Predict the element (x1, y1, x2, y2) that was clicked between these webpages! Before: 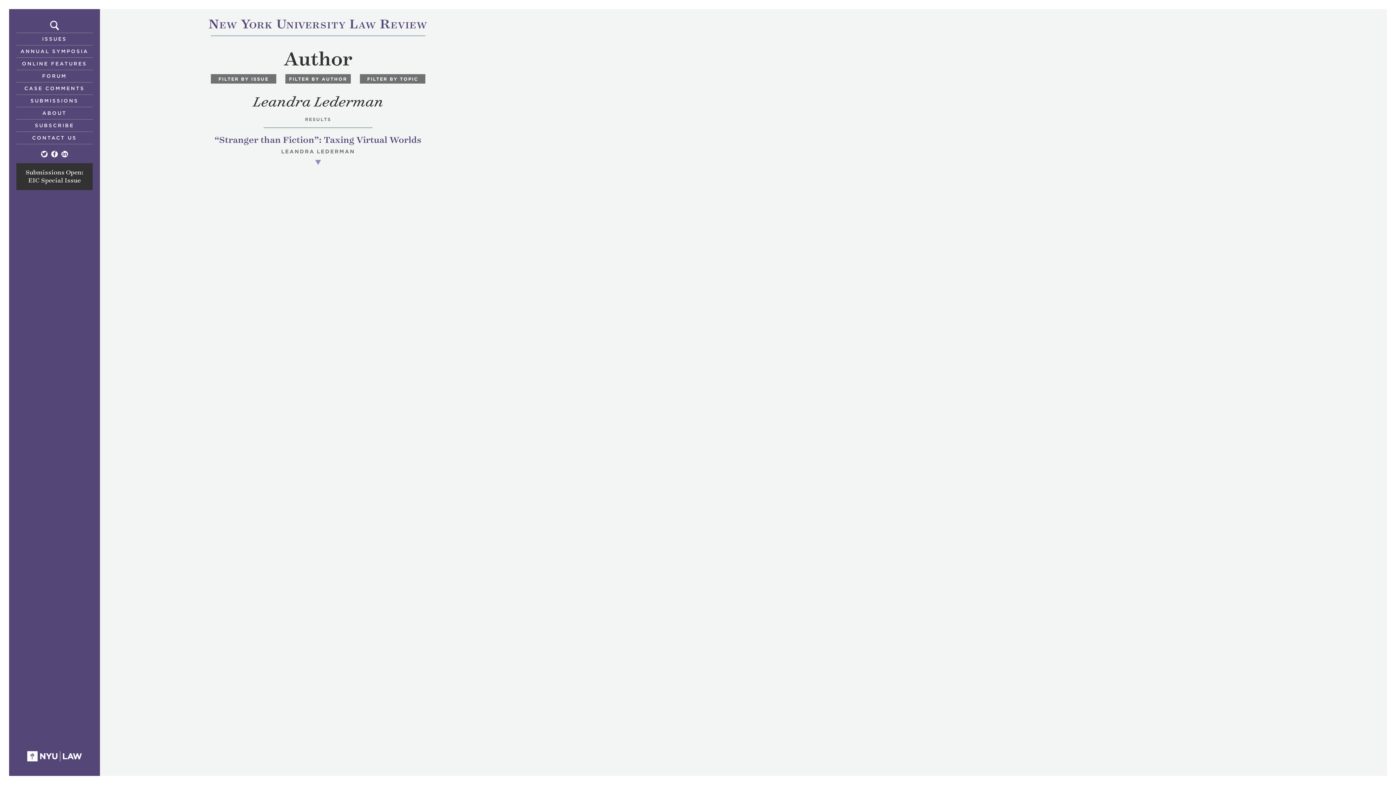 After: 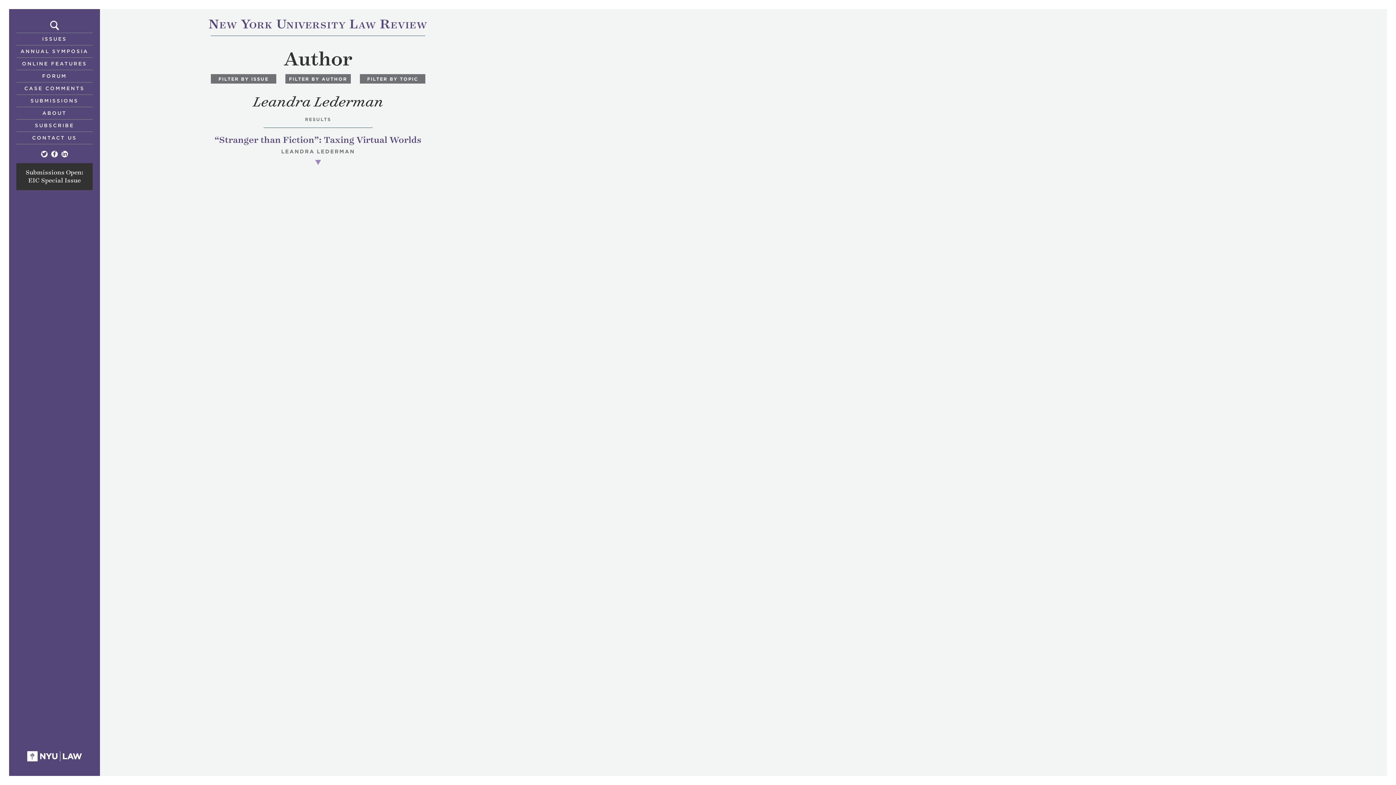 Action: bbox: (281, 148, 355, 154) label: LEANDRA LEDERMAN